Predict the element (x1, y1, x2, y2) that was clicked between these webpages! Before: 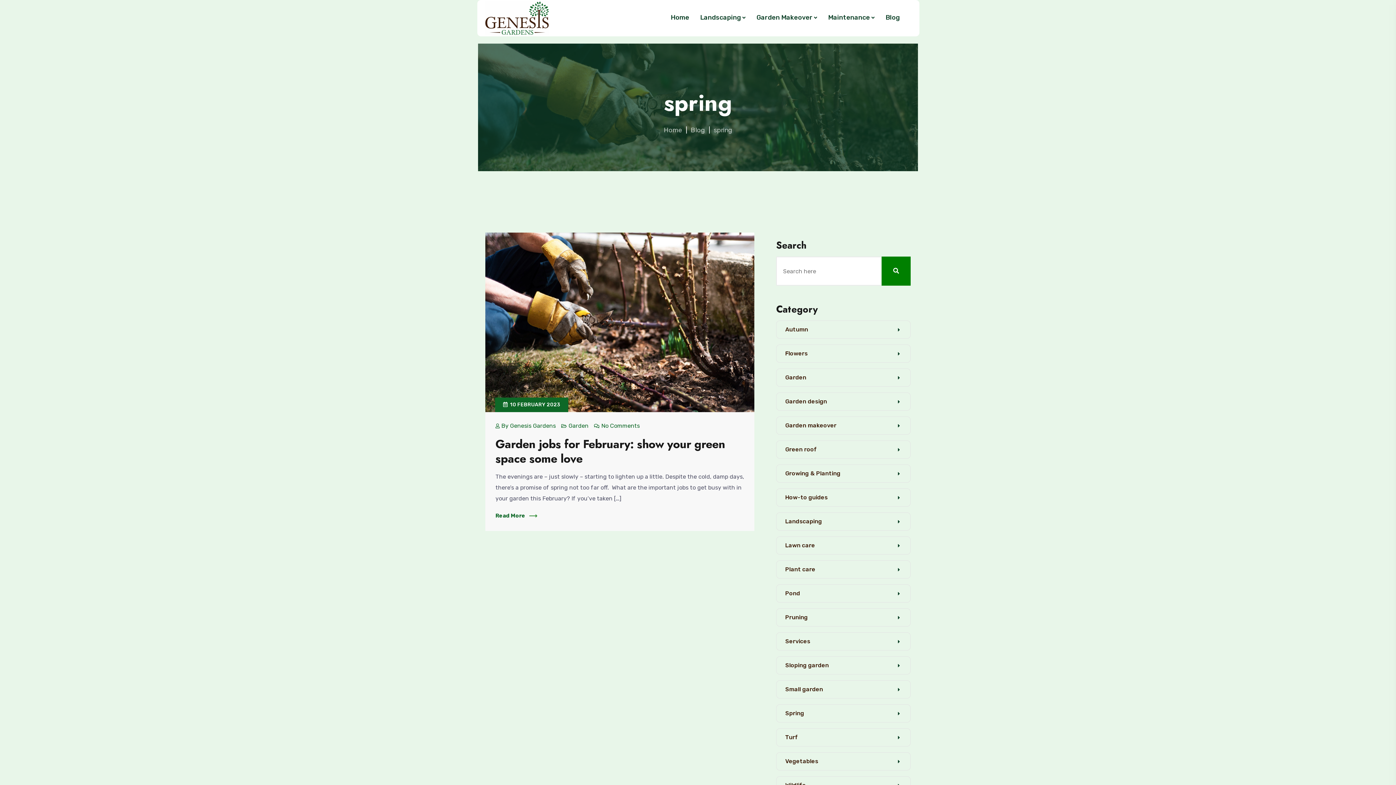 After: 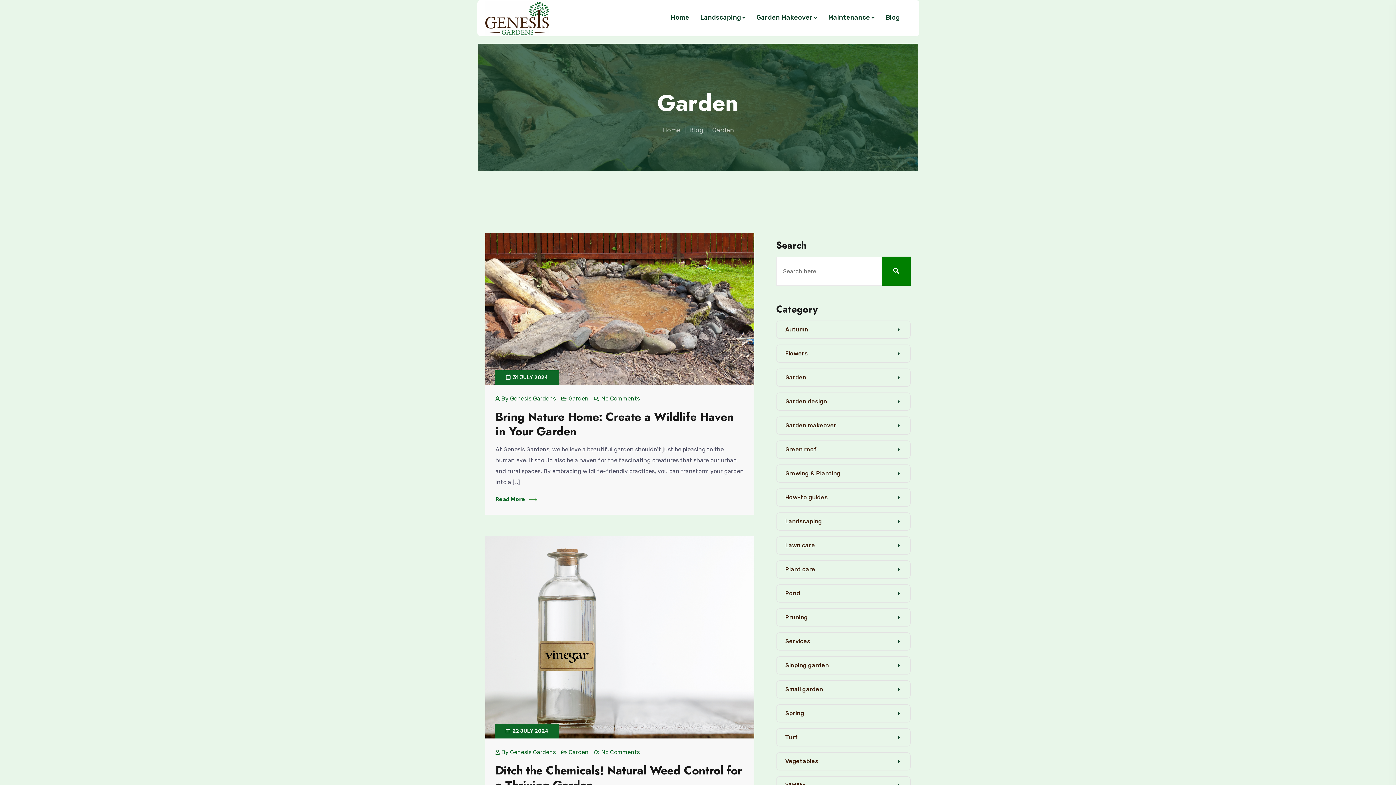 Action: label: Garden bbox: (776, 368, 910, 386)